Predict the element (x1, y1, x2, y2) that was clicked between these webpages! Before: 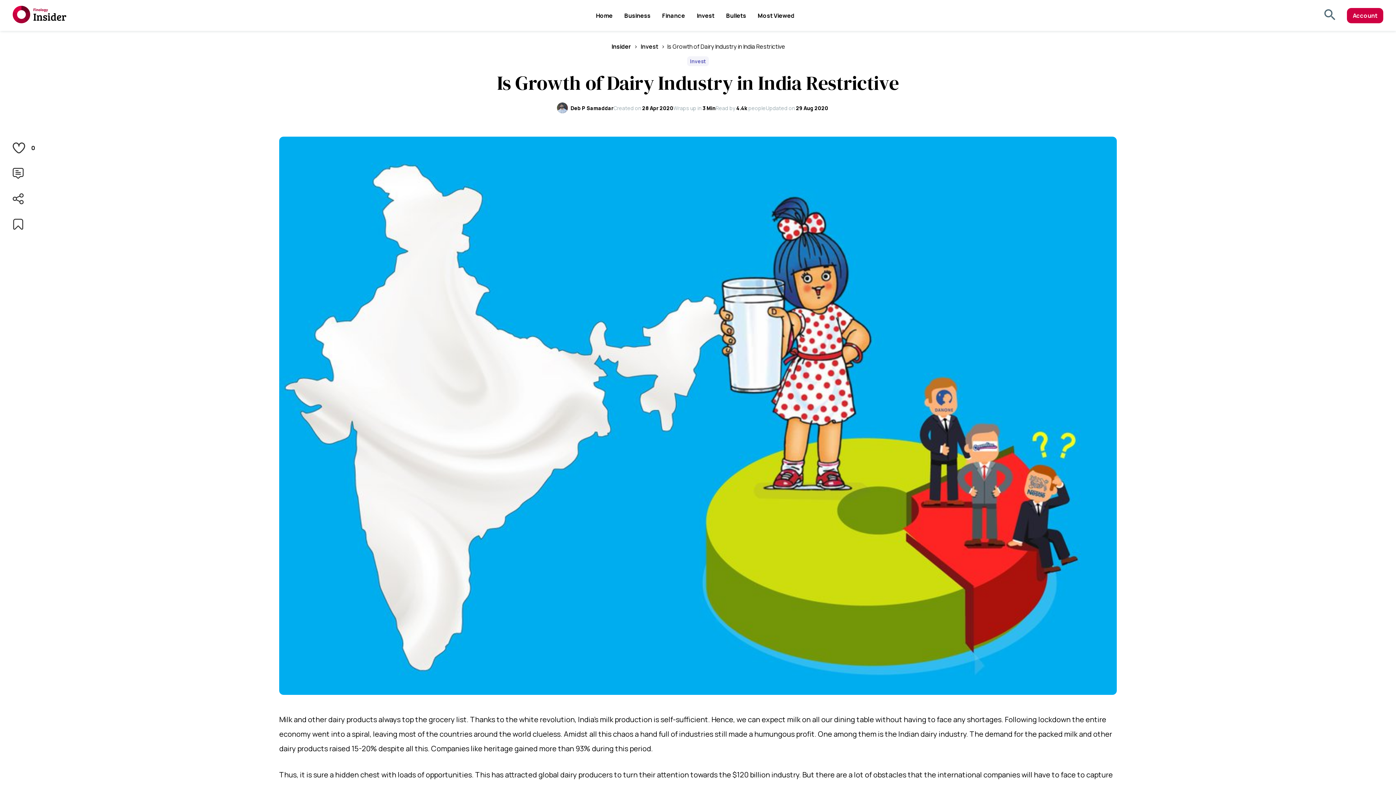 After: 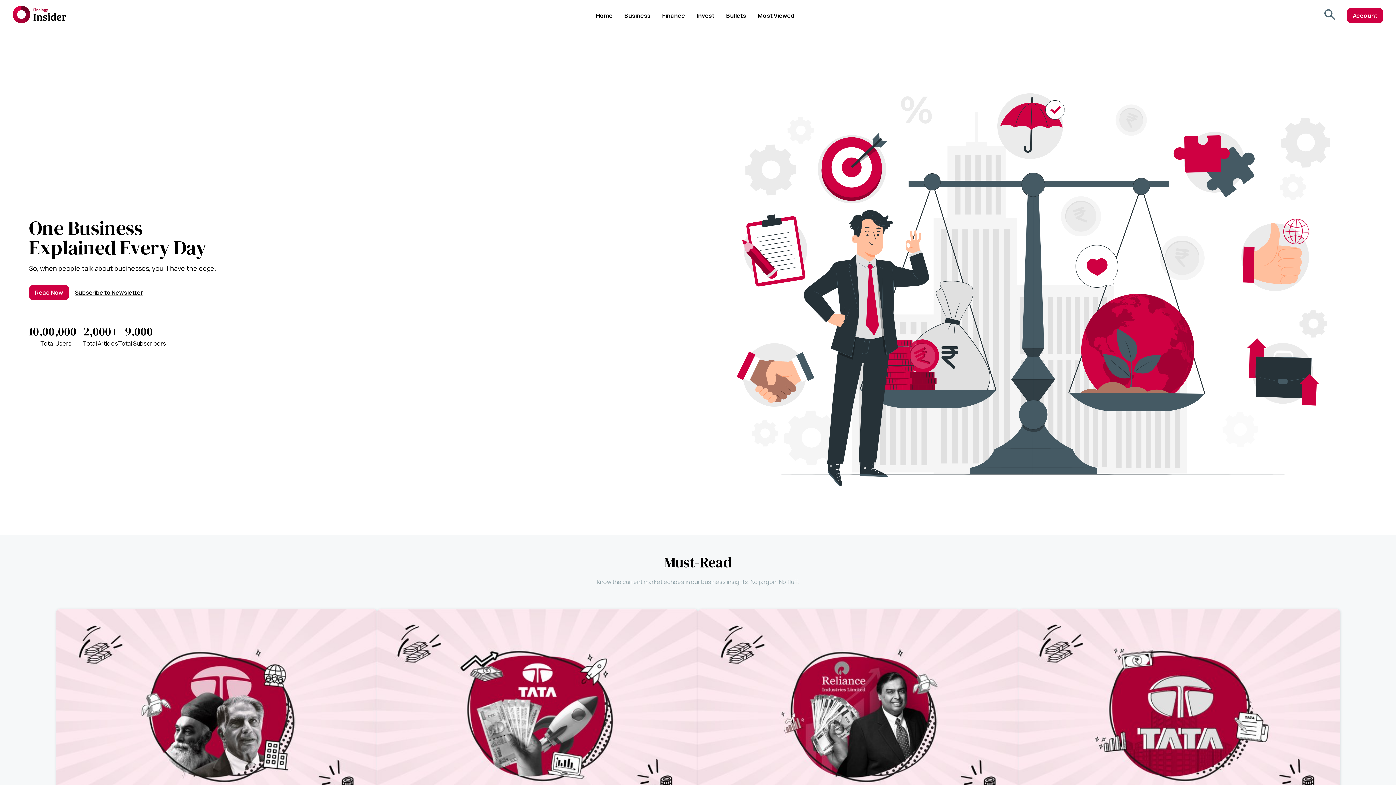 Action: bbox: (611, 42, 631, 50) label: Insider